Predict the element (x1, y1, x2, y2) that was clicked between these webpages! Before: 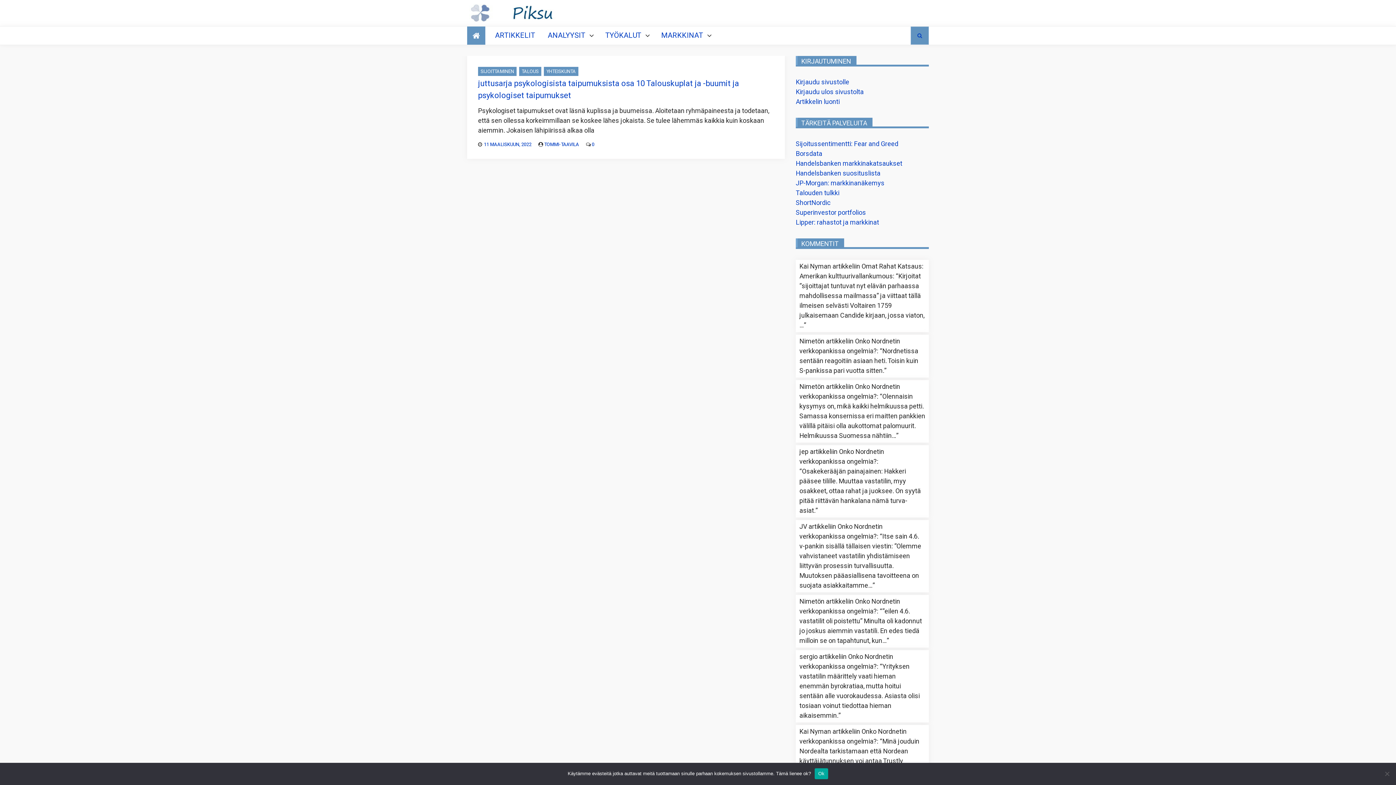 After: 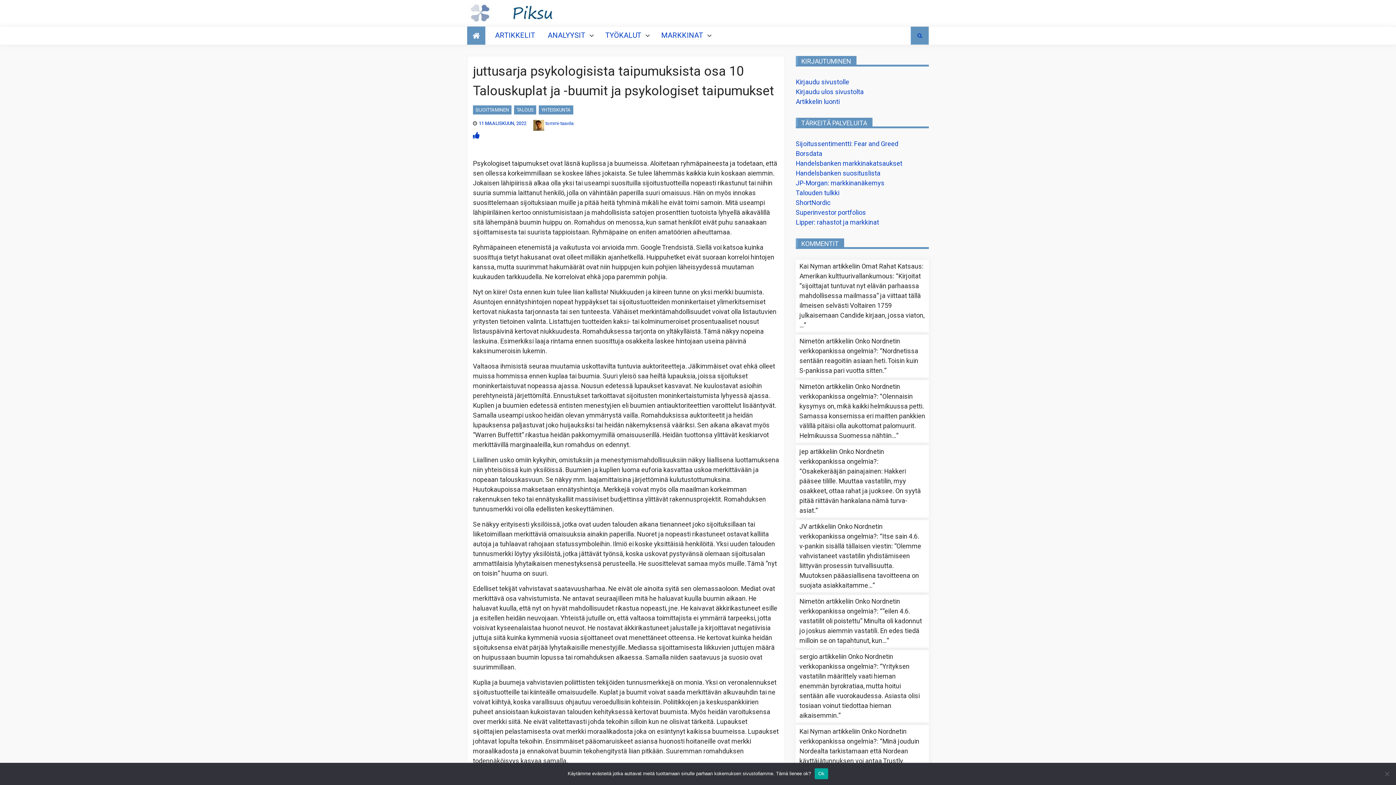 Action: bbox: (484, 141, 531, 148) label: 11 MAALISKUUN, 2022